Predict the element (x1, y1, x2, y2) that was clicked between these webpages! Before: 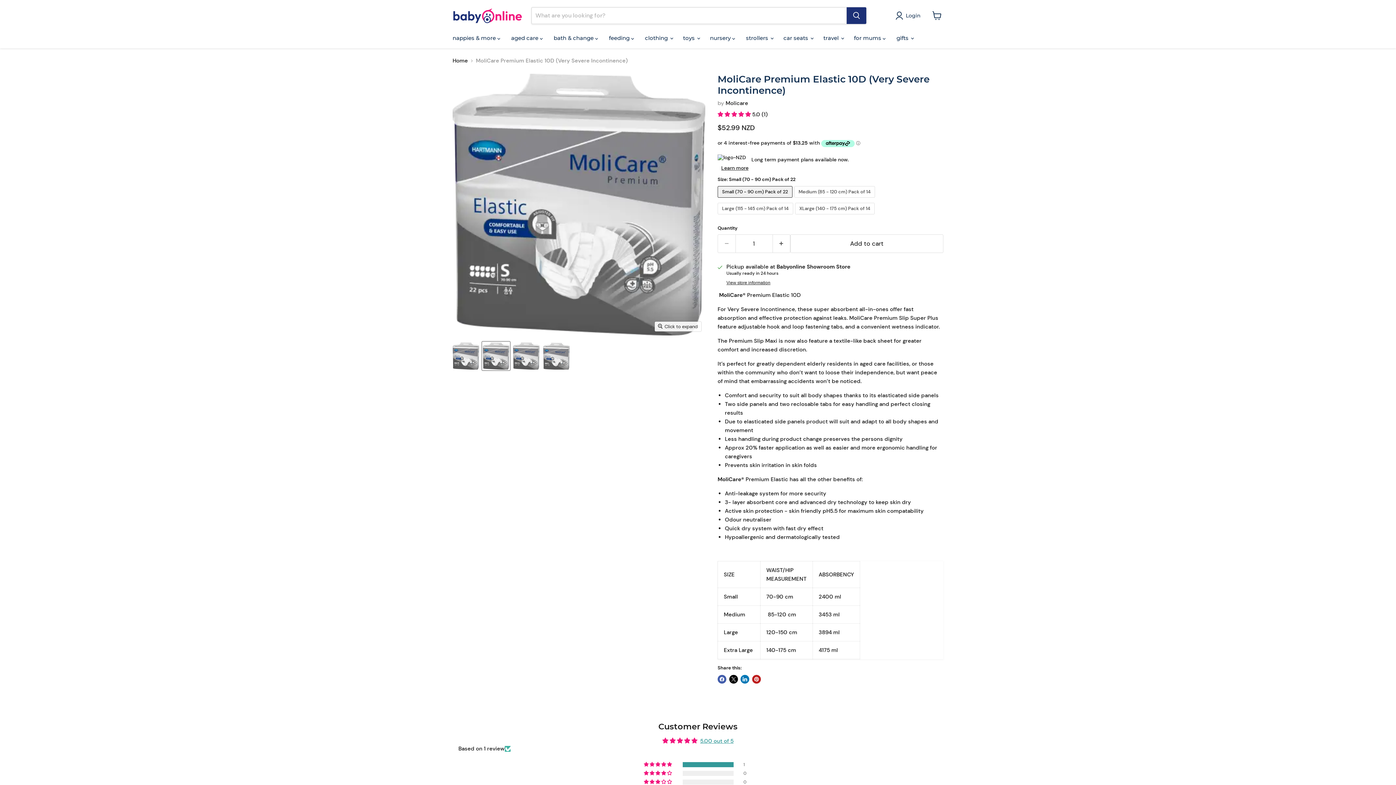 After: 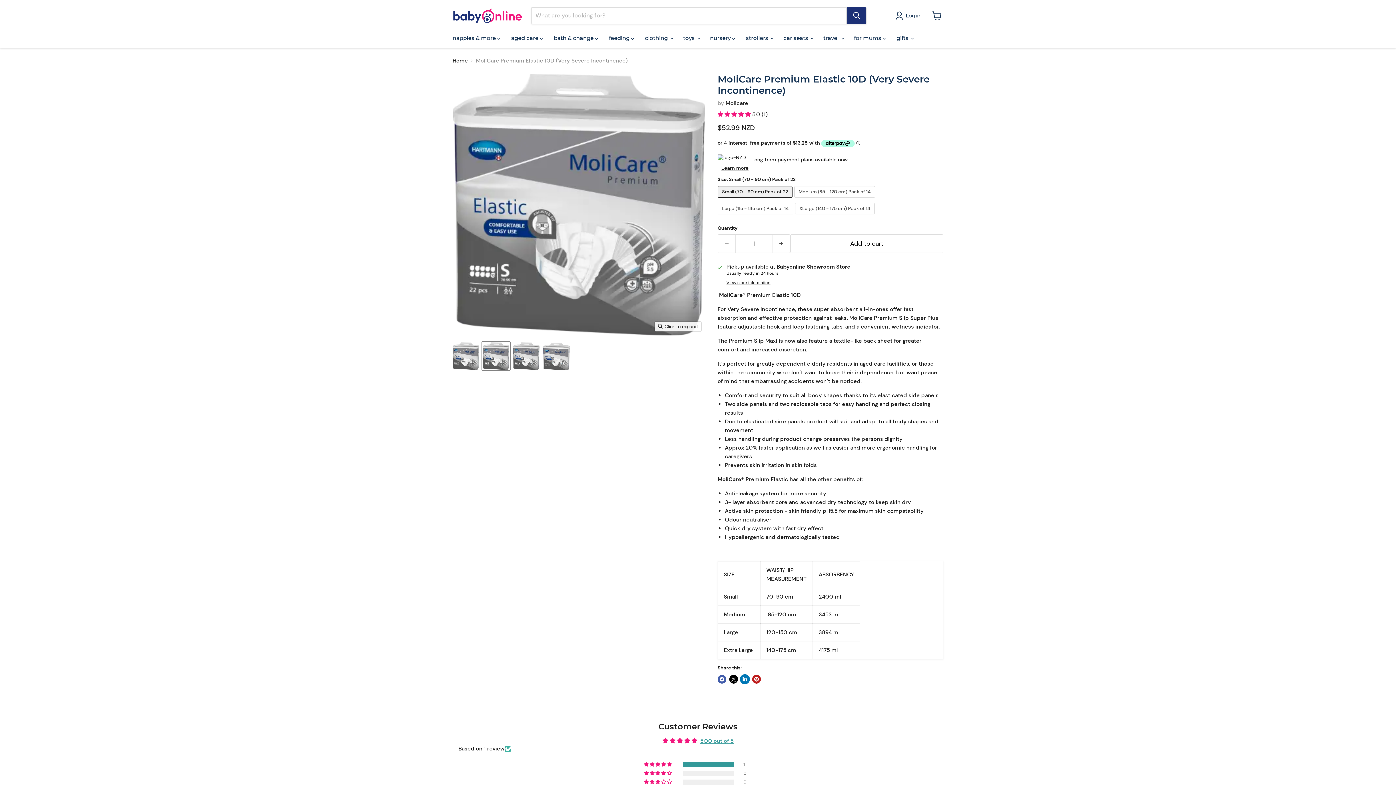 Action: label: Share on LinkedIn bbox: (740, 675, 749, 684)